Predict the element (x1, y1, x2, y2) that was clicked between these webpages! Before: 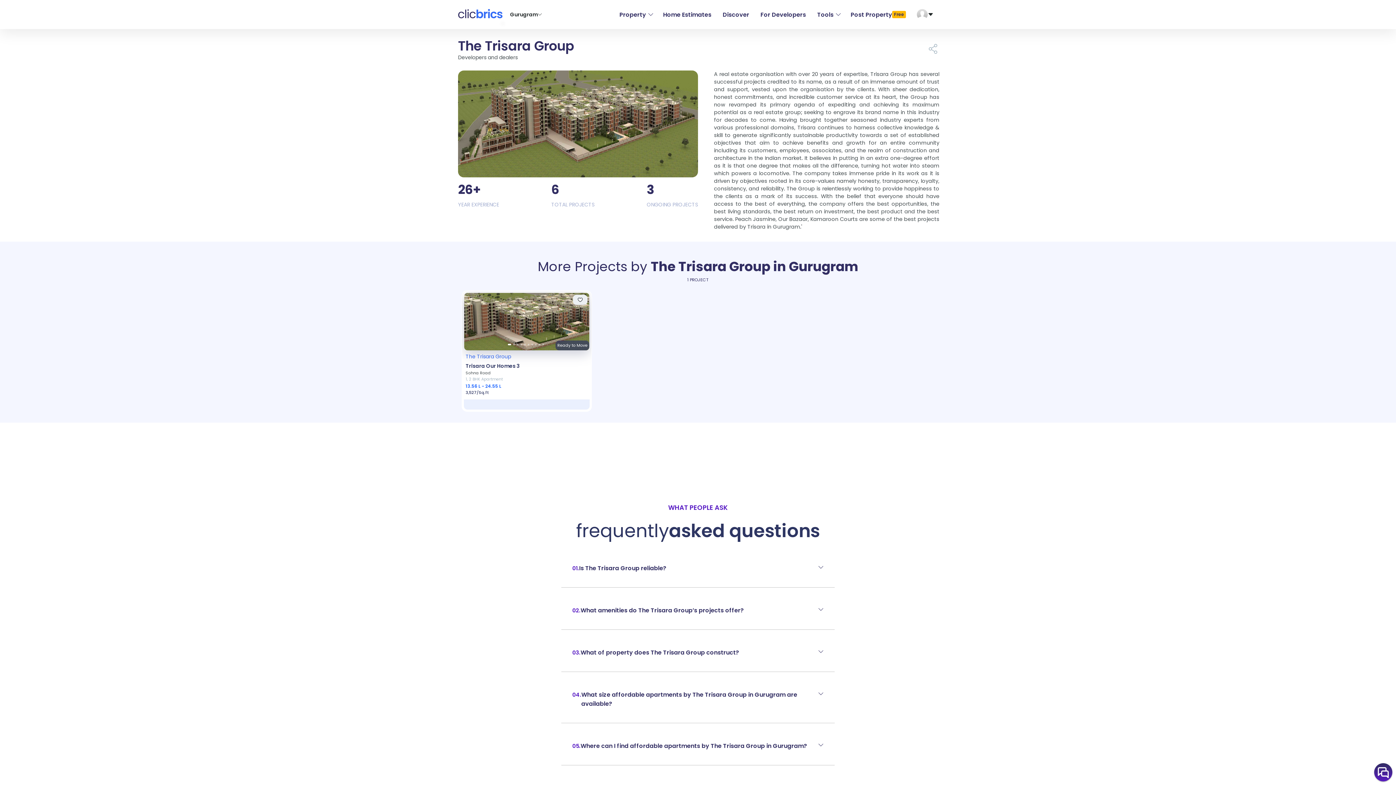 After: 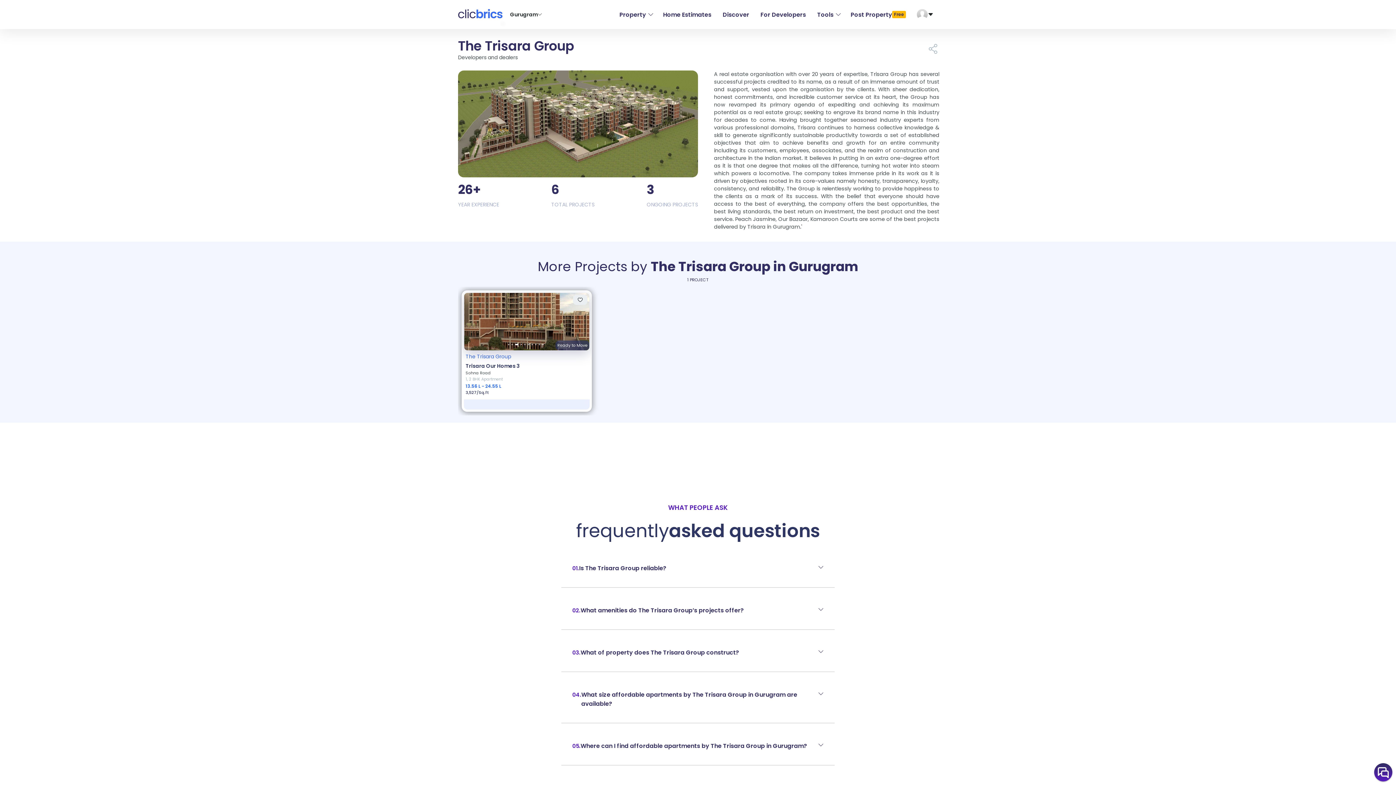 Action: label: Go to slide 3 bbox: (516, 344, 518, 345)